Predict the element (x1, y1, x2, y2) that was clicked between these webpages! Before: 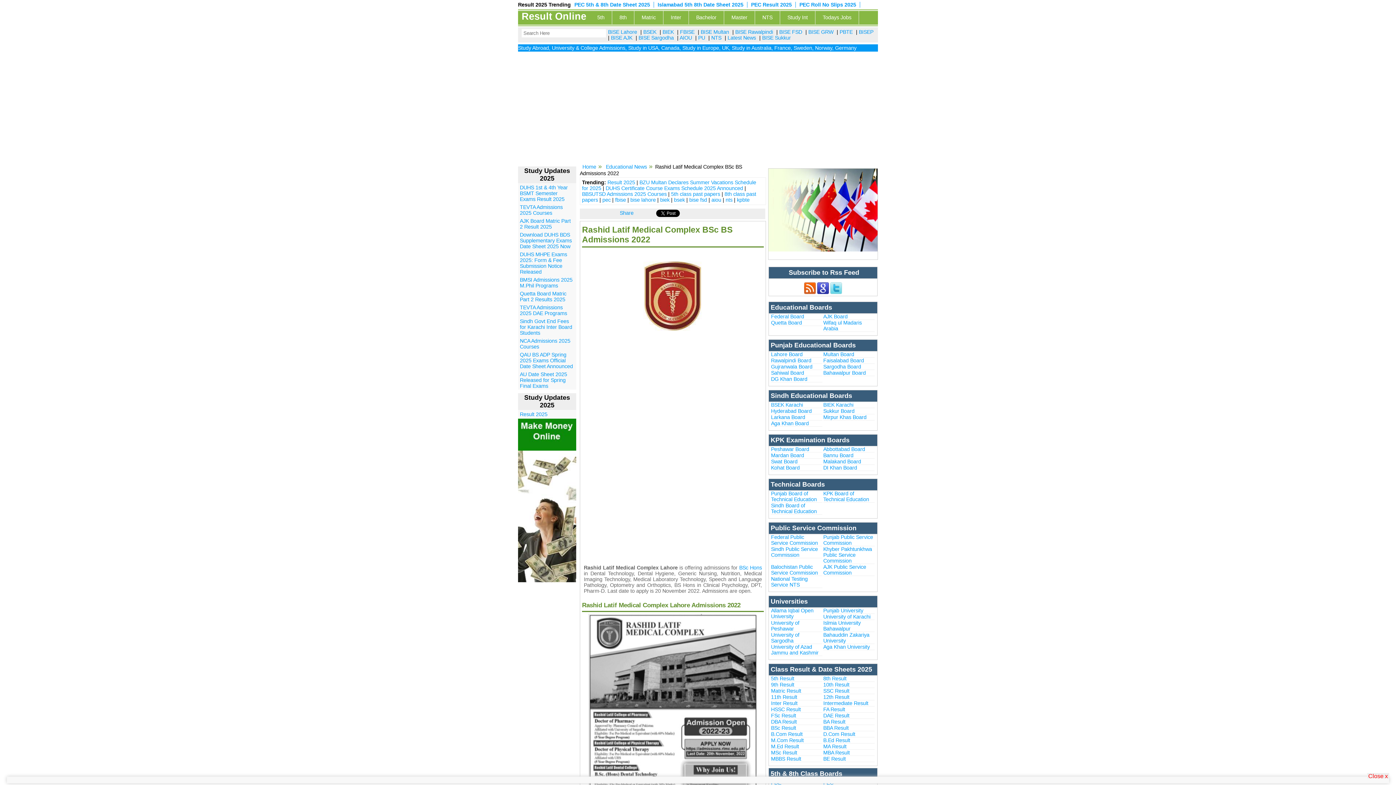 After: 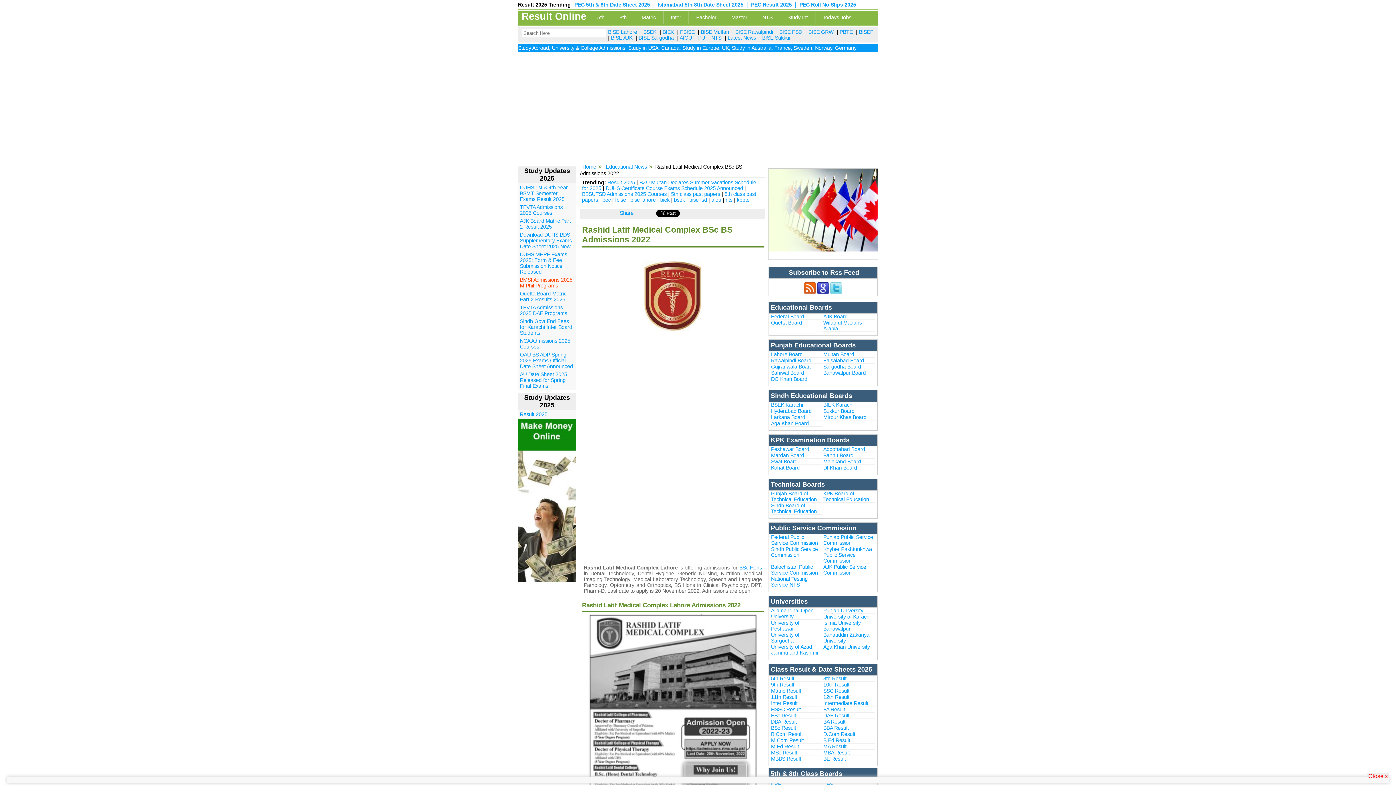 Action: bbox: (520, 277, 572, 288) label: BMSI Admissions 2025 M.Phil Programs